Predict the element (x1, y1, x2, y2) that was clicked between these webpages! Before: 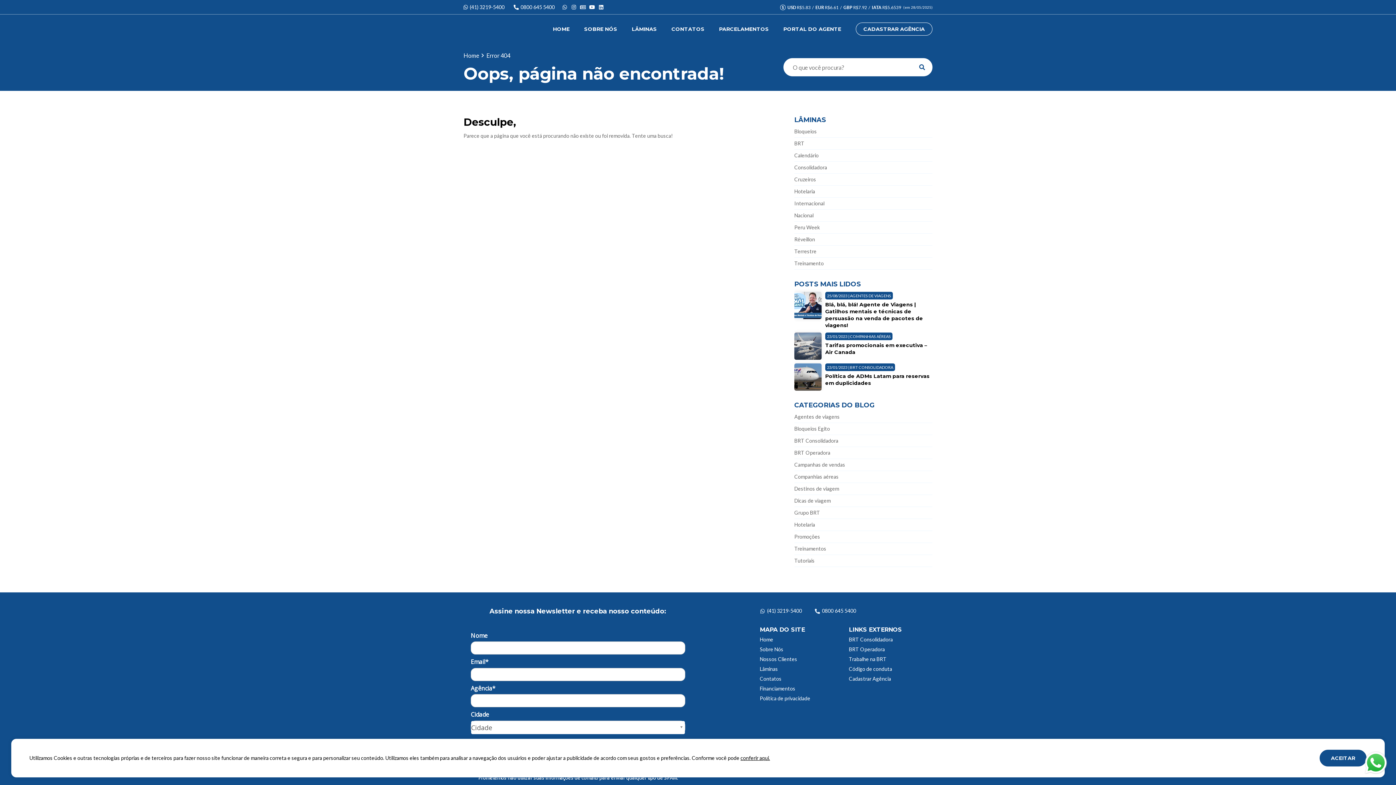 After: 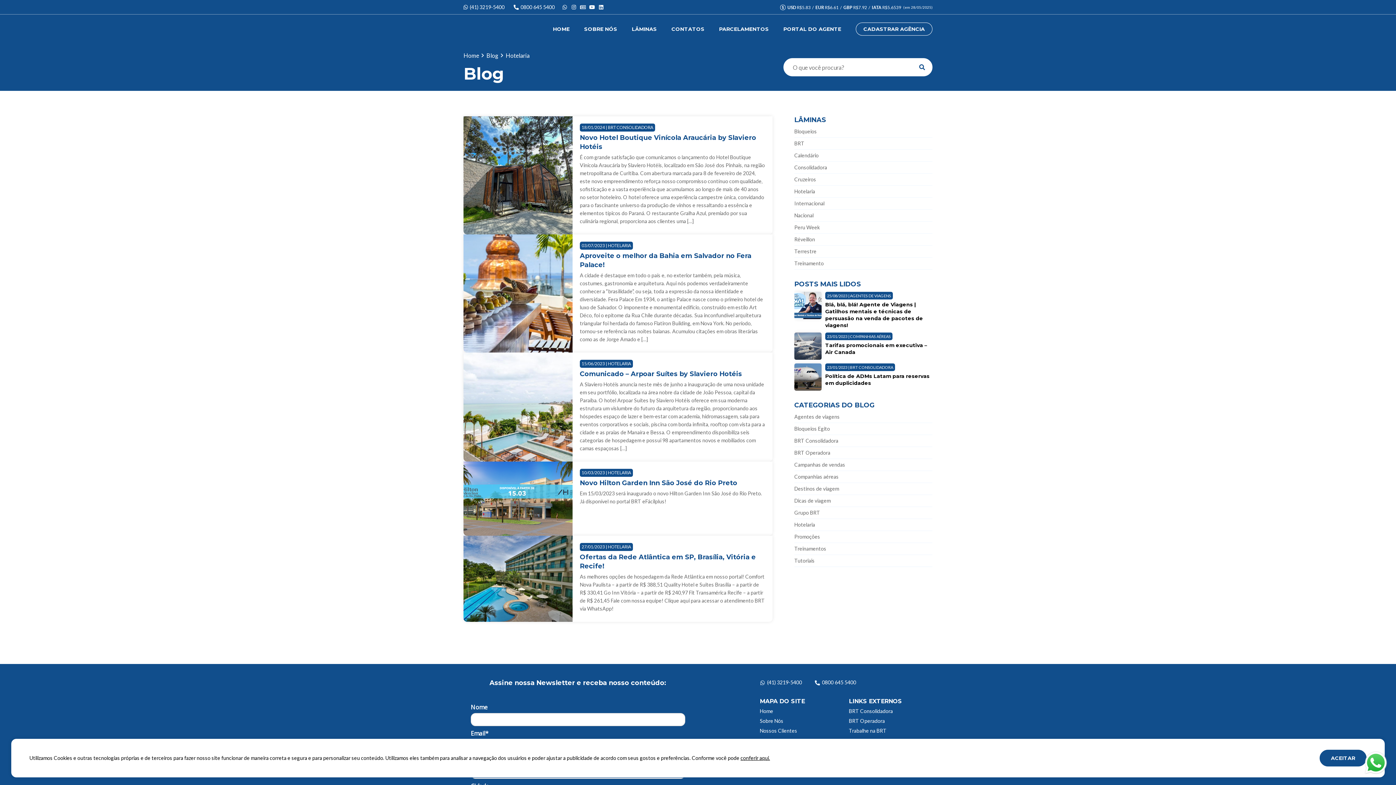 Action: label: Hotelaria bbox: (794, 519, 932, 531)